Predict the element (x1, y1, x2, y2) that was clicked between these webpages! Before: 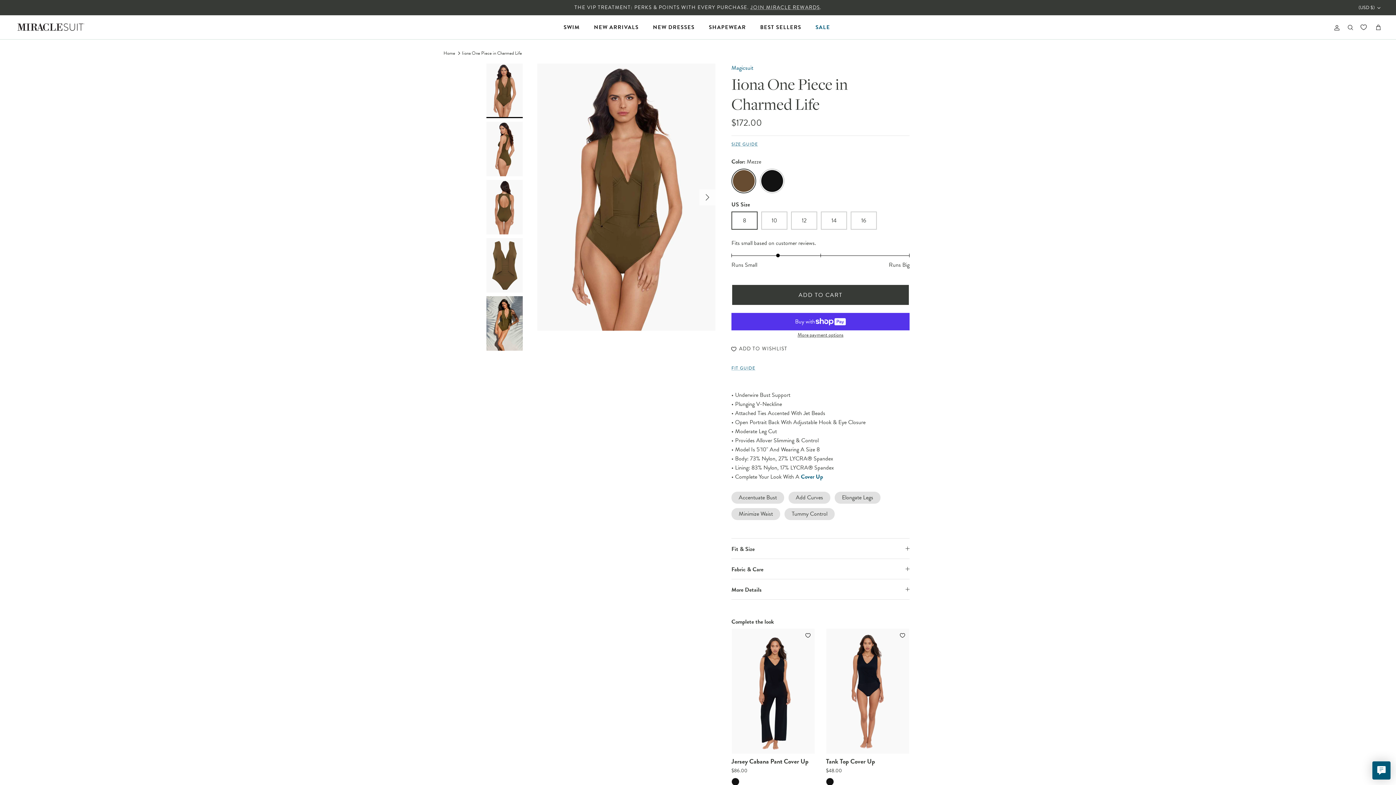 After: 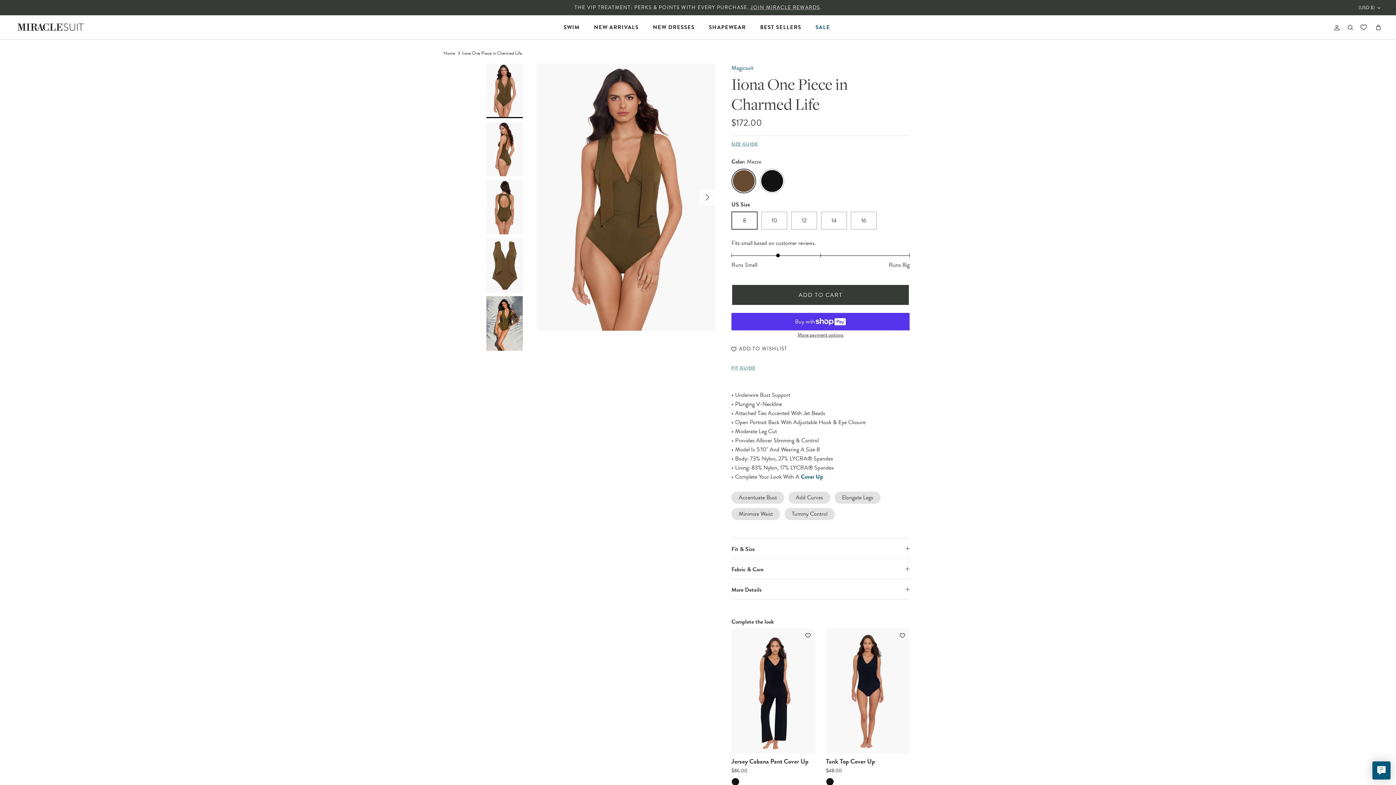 Action: label: Iiona One Piece in Charmed Life bbox: (462, 49, 522, 56)